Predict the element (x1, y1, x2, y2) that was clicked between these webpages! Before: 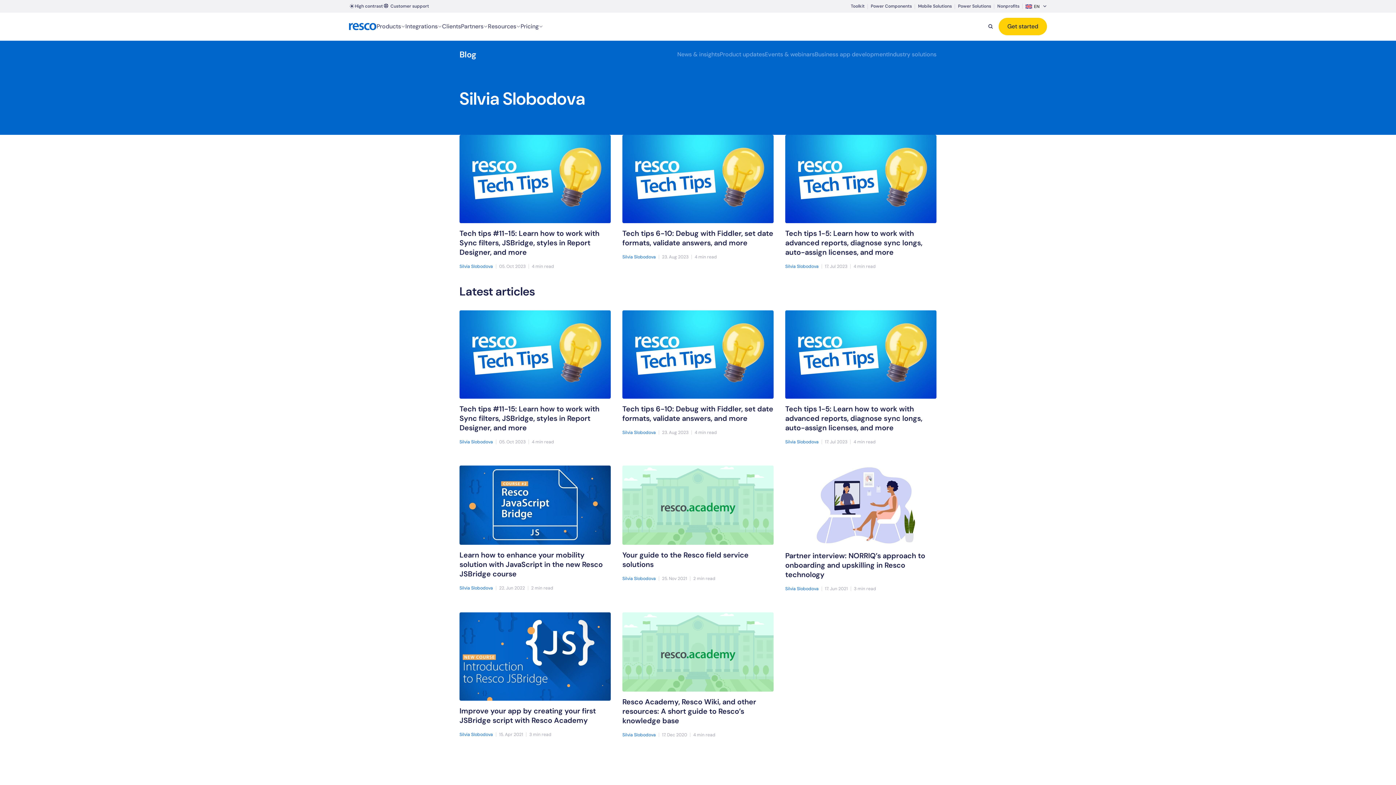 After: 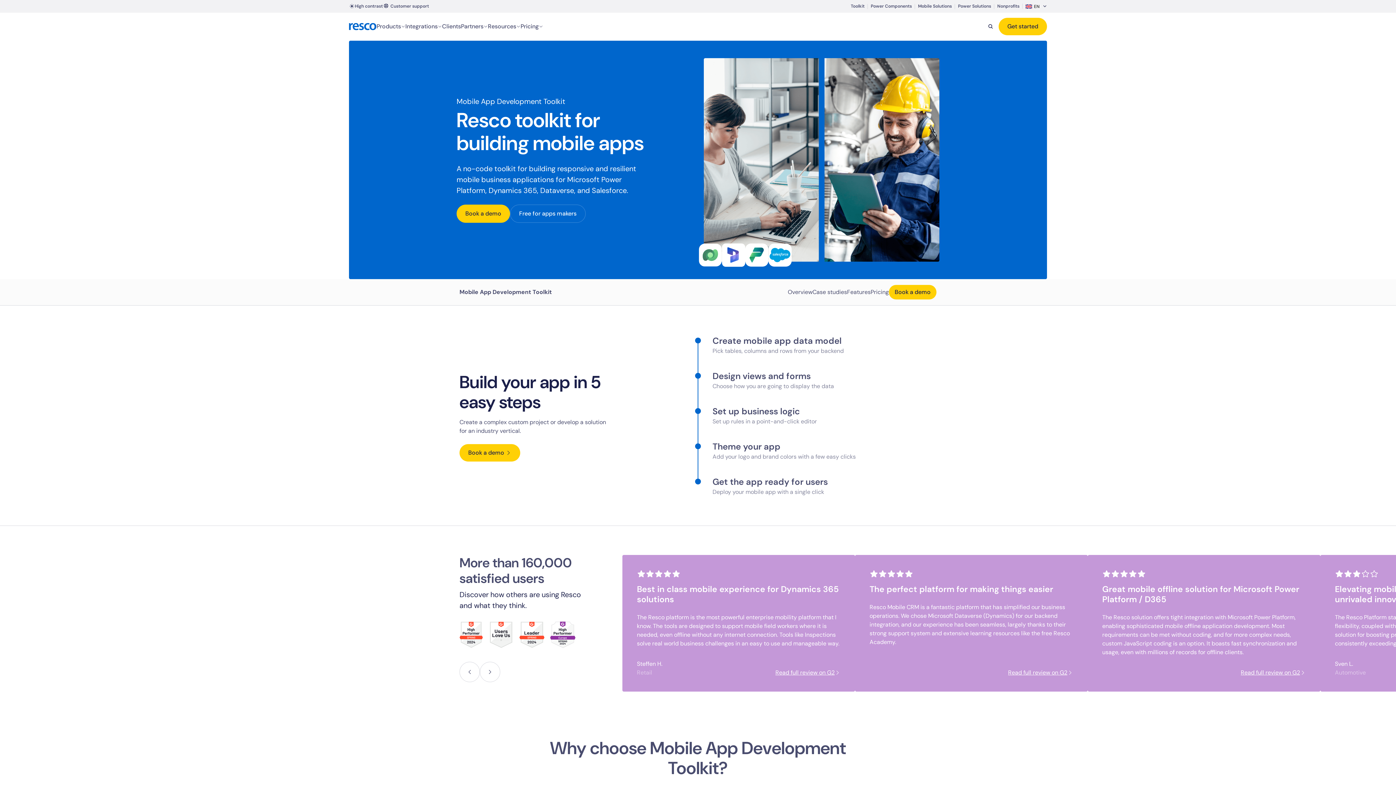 Action: bbox: (850, 3, 864, 9) label: Toolkit